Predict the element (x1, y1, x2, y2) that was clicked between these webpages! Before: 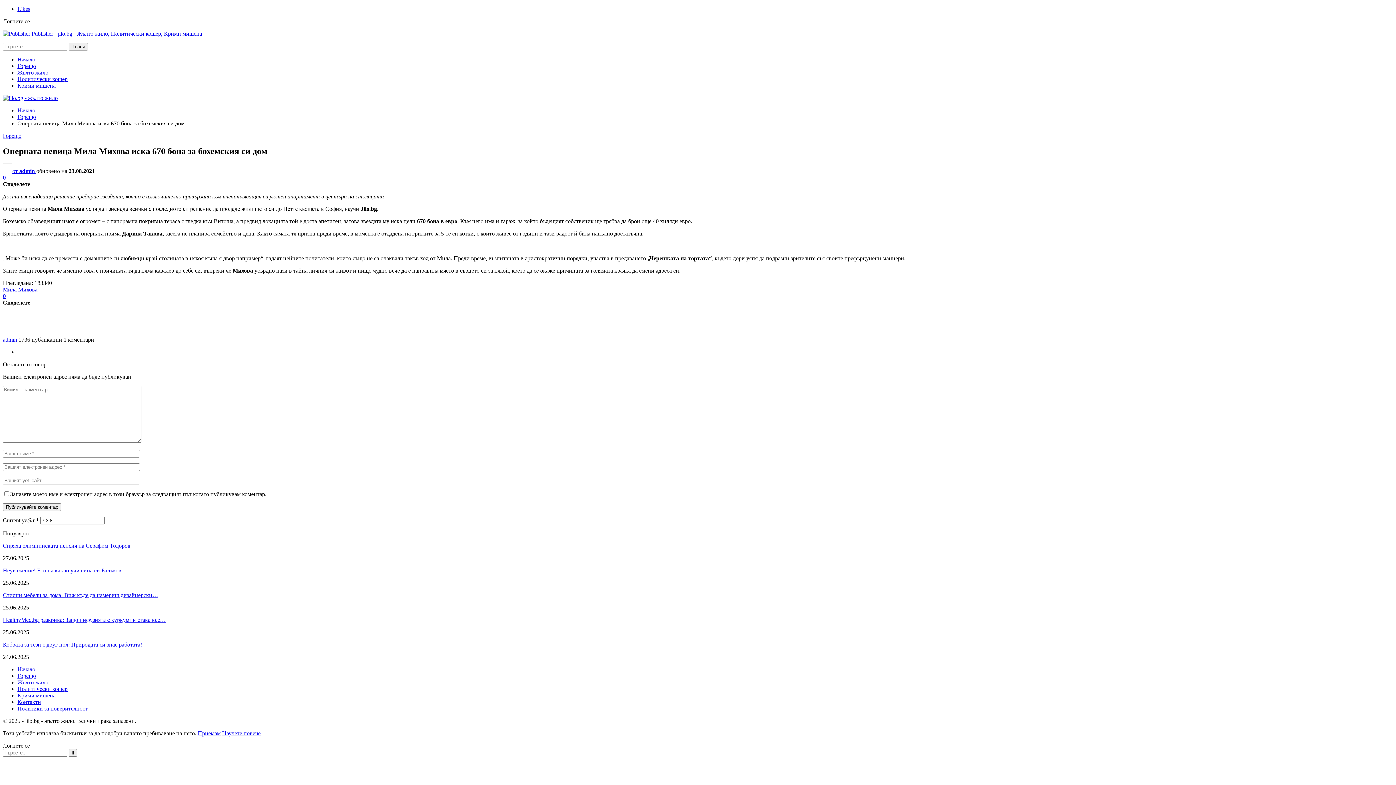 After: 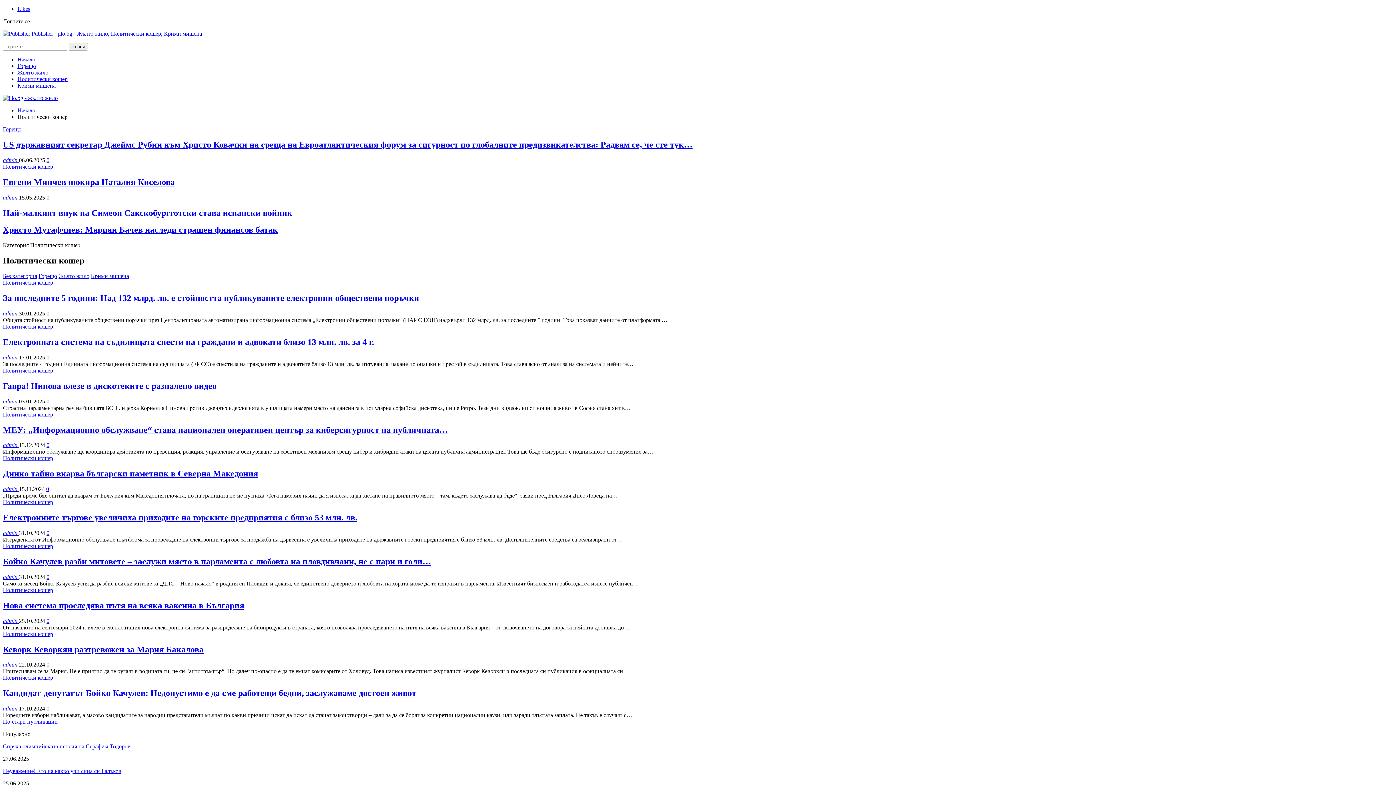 Action: bbox: (17, 76, 67, 82) label: Политически кошер